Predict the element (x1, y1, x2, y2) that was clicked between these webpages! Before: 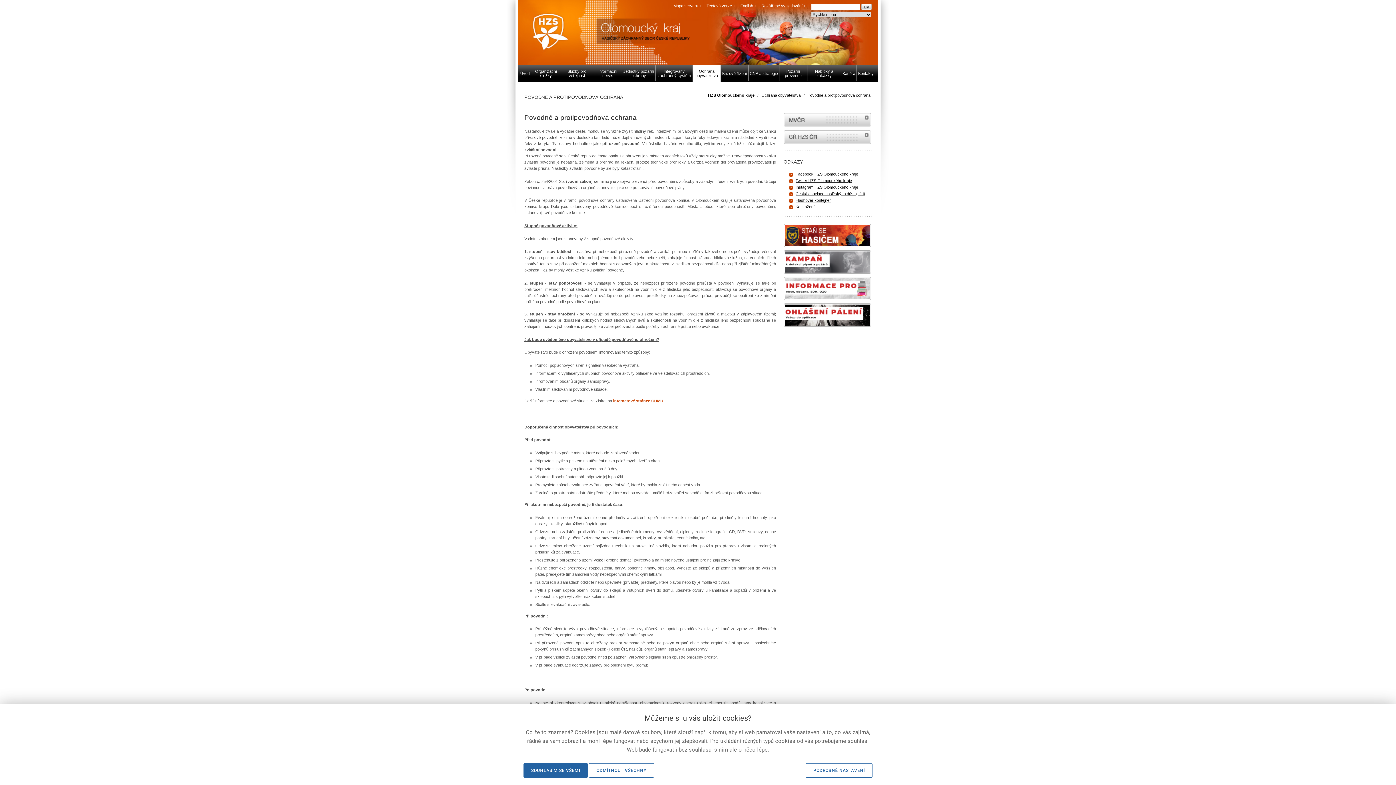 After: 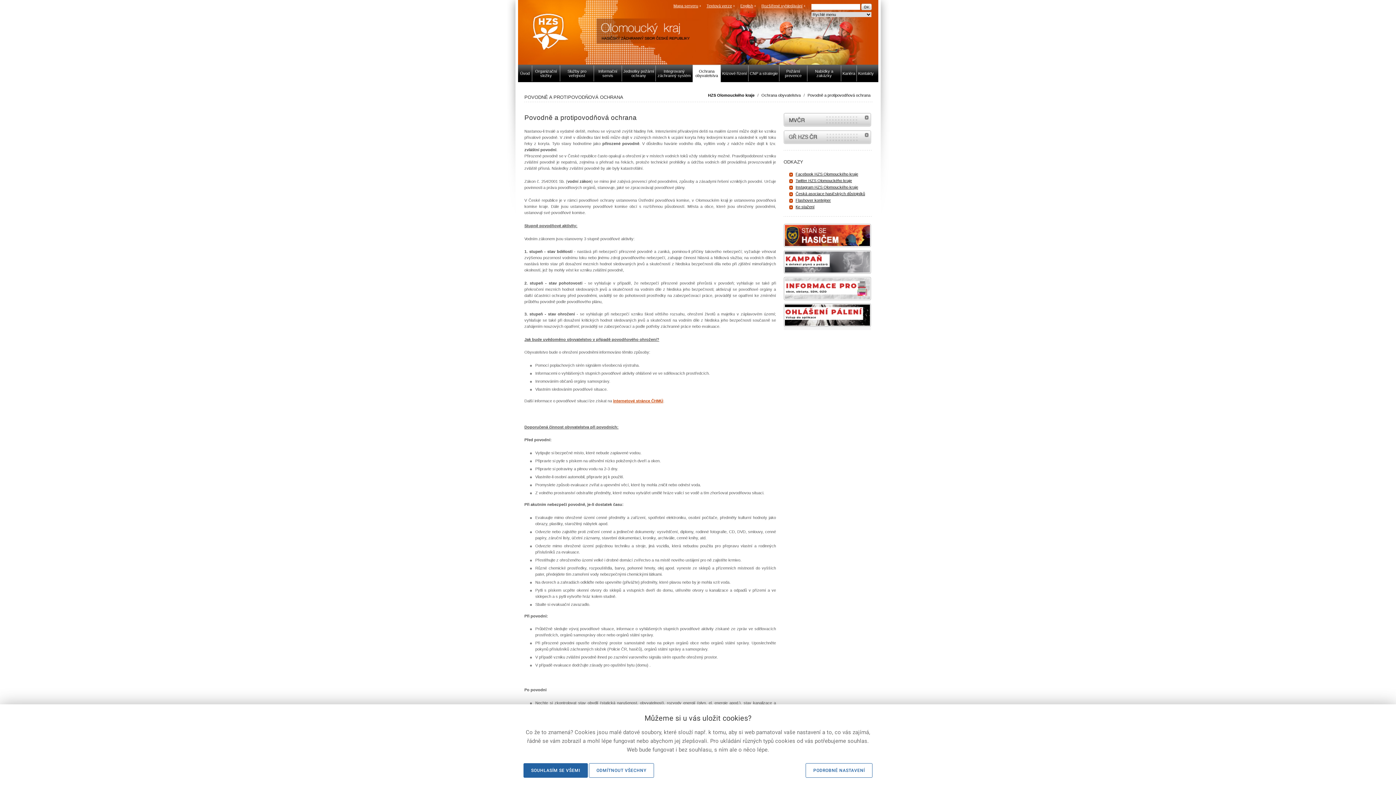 Action: bbox: (783, 325, 871, 330)